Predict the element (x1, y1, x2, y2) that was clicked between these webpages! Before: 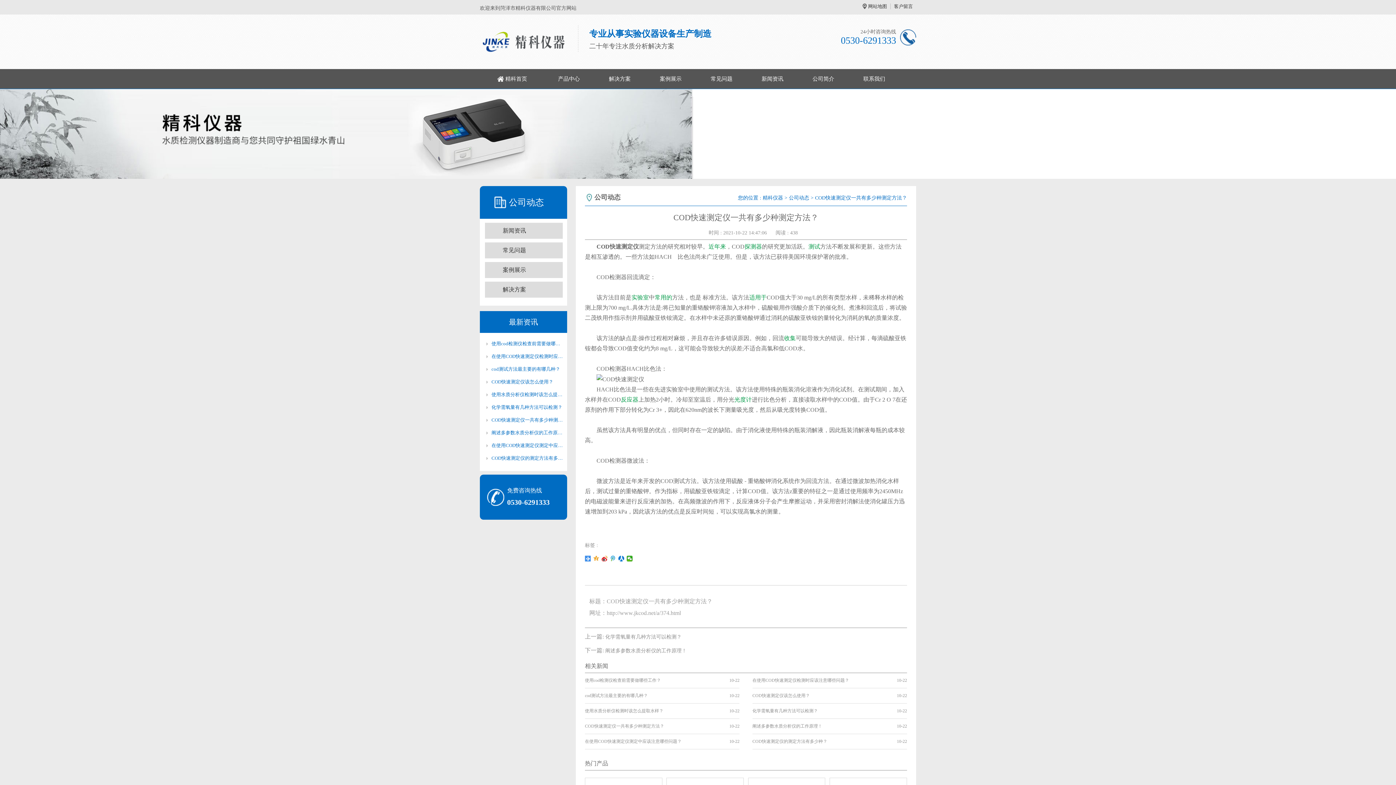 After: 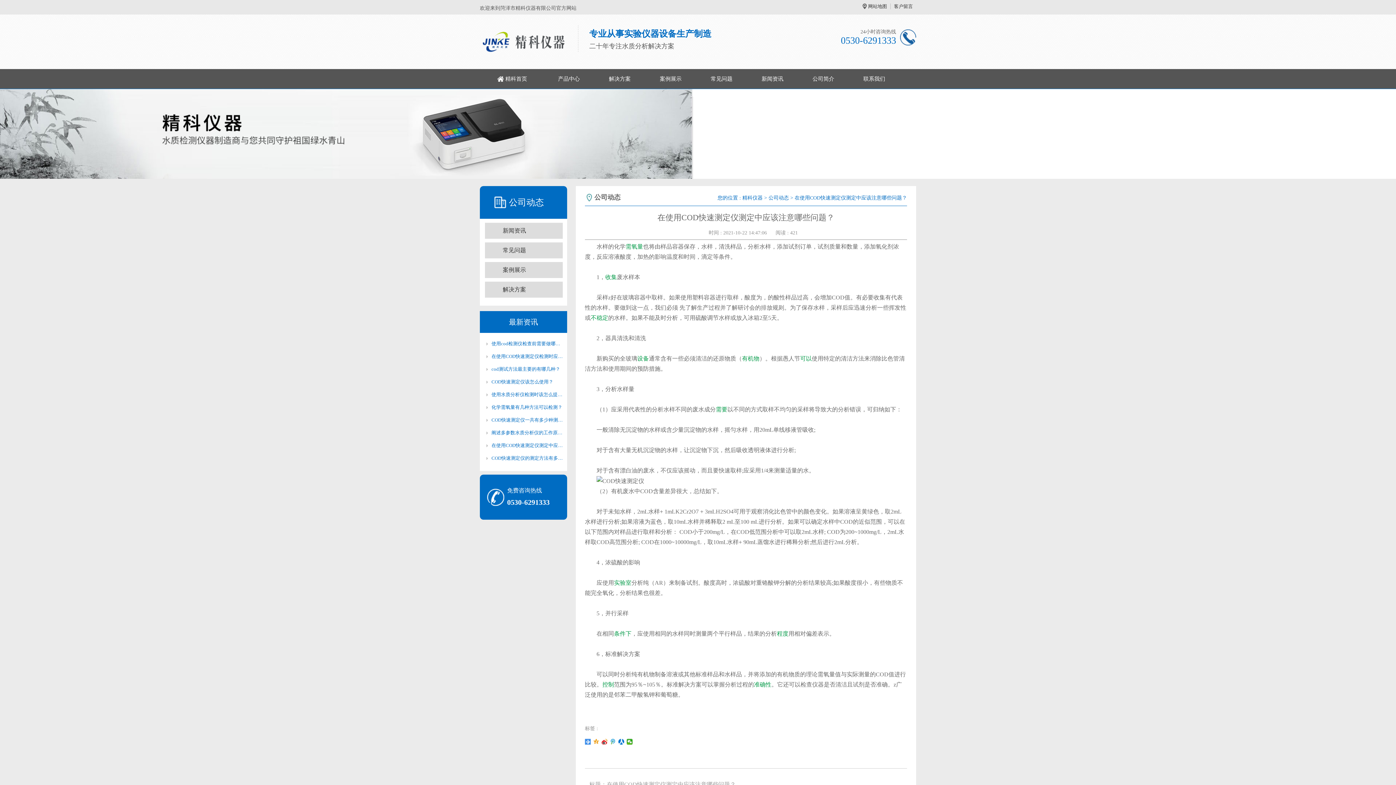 Action: bbox: (585, 738, 708, 745) label: 在使用COD快速测定仪测定中应该注意哪些问题？